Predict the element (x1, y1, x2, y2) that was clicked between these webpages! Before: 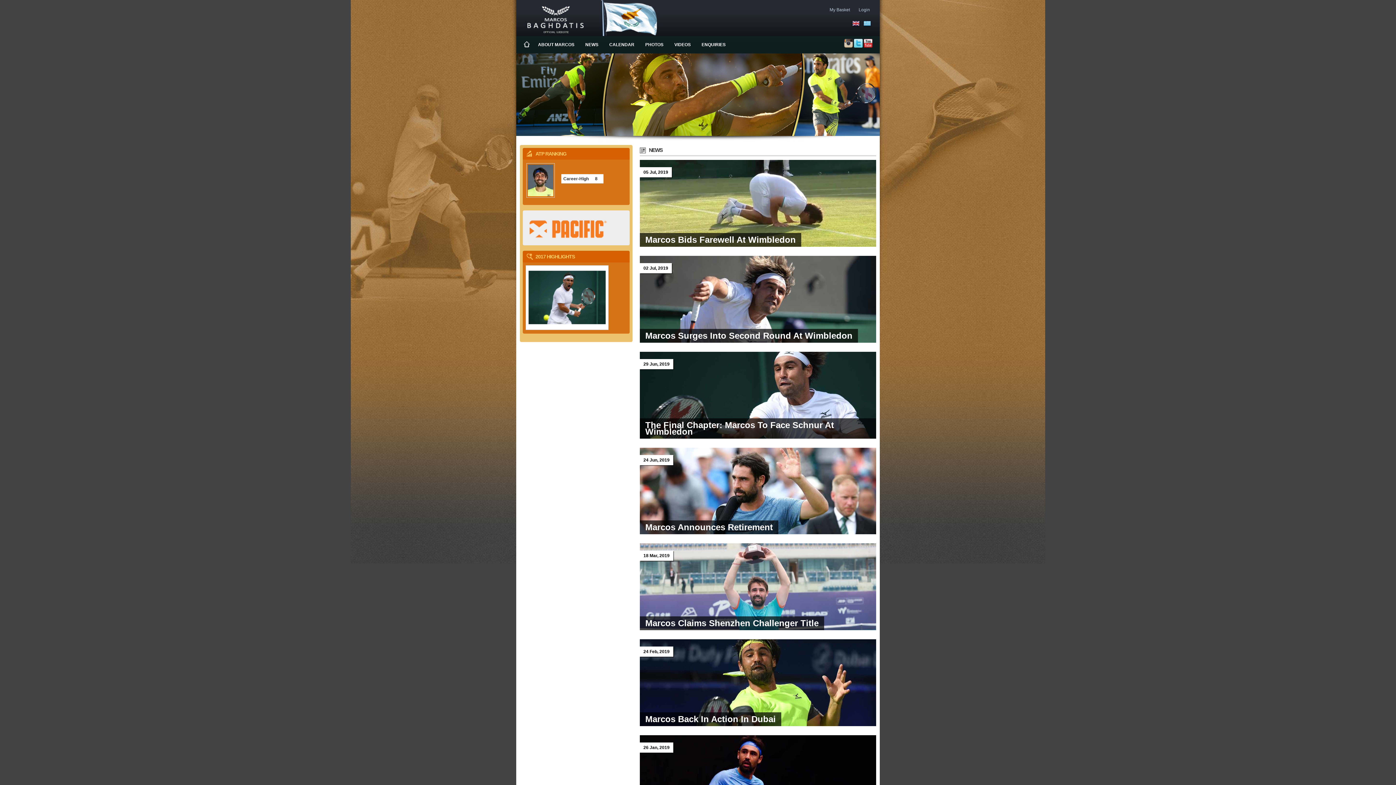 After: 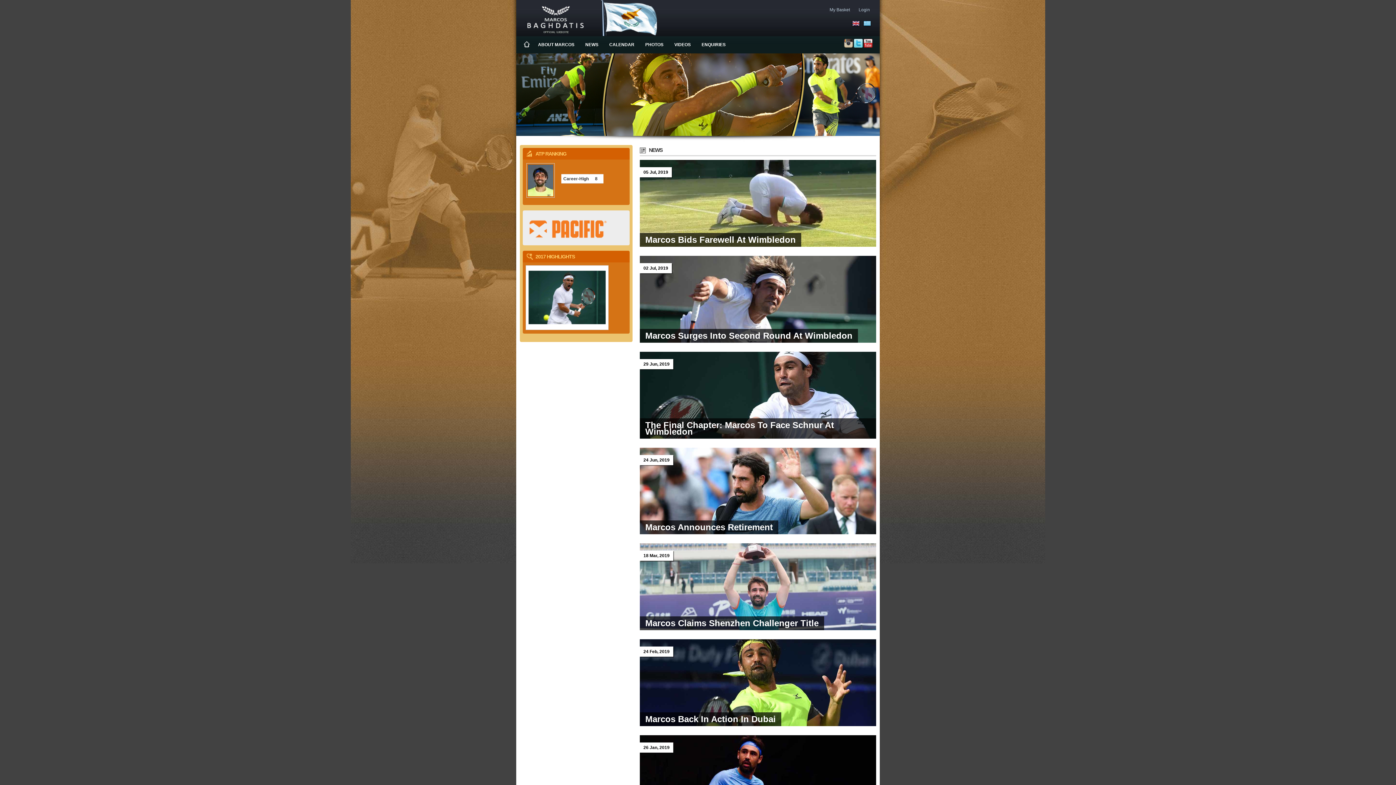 Action: bbox: (844, 43, 853, 48)